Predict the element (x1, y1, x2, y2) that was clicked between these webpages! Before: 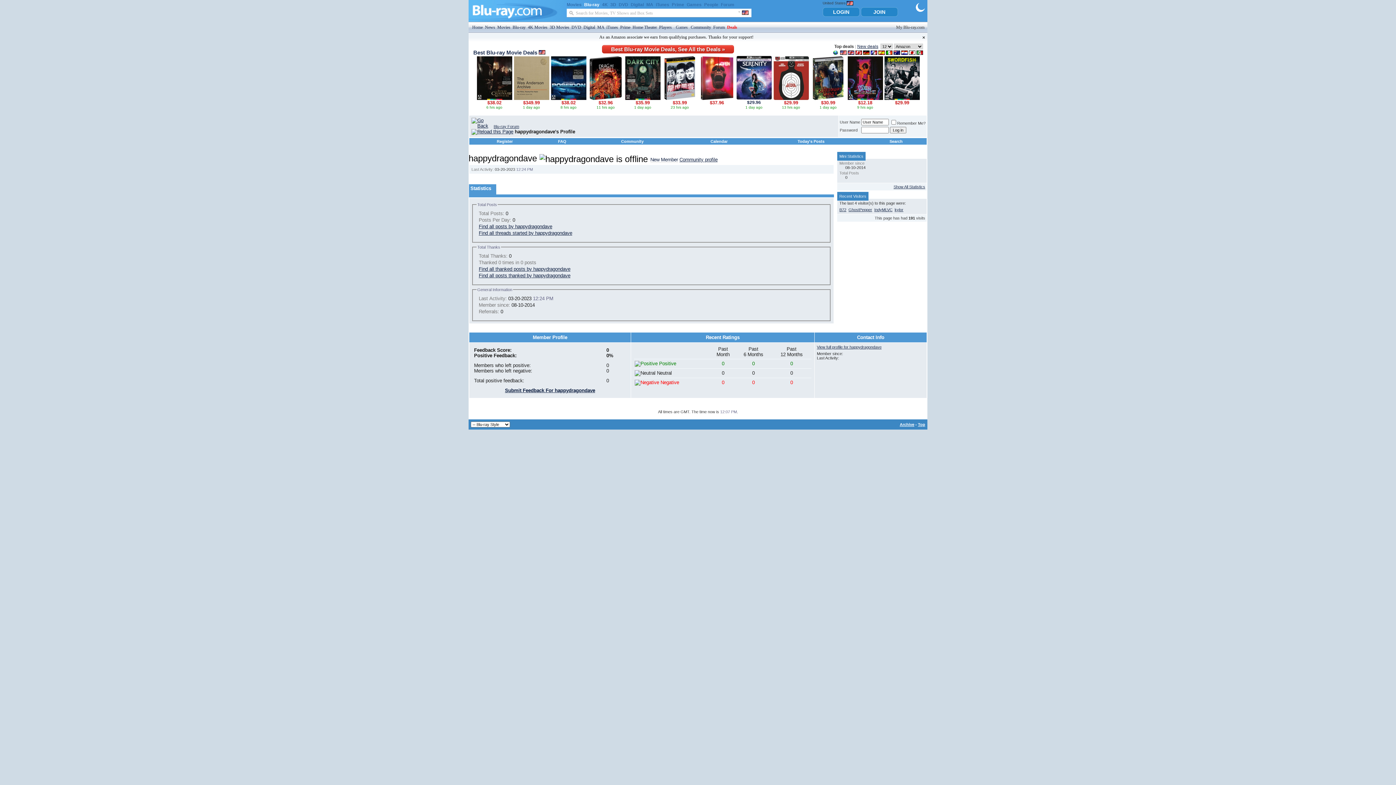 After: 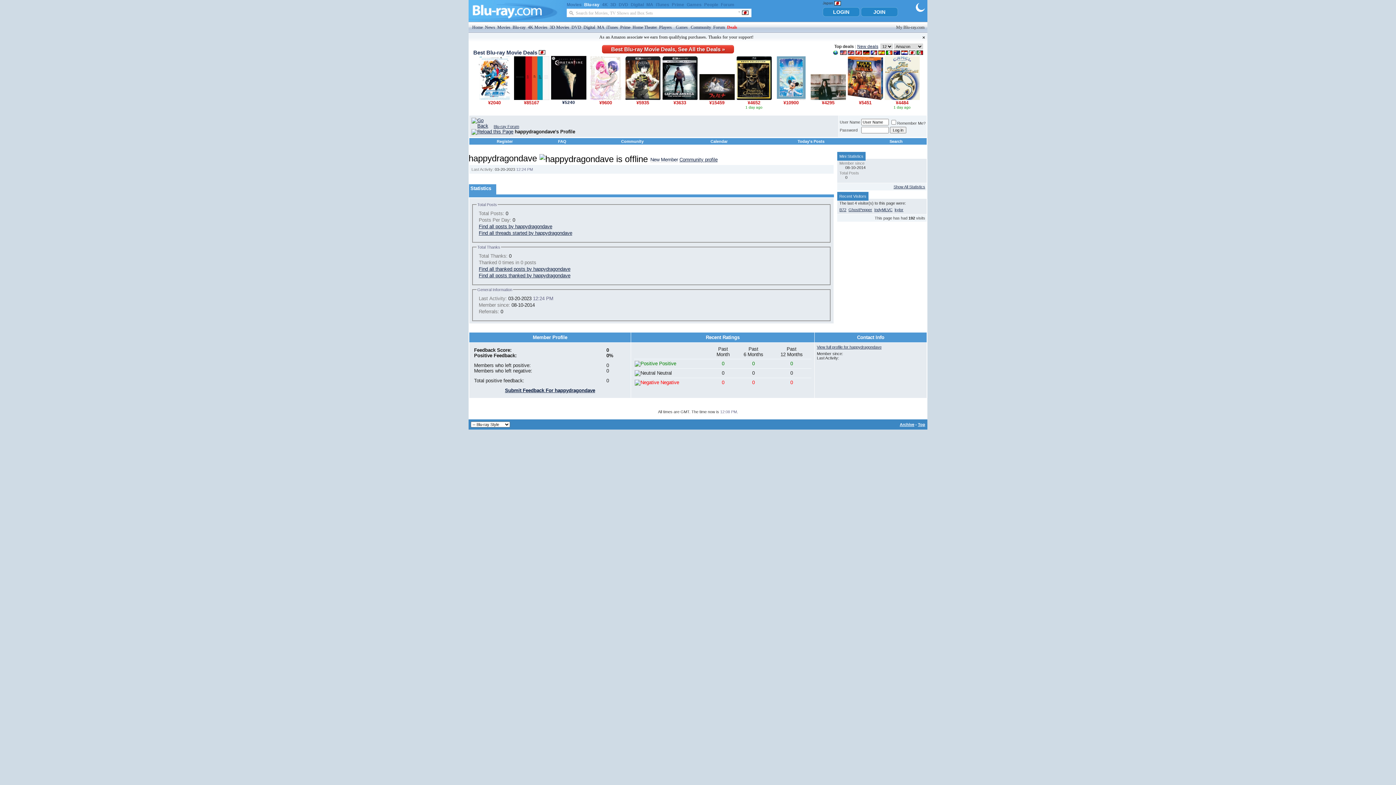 Action: bbox: (909, 49, 915, 54)